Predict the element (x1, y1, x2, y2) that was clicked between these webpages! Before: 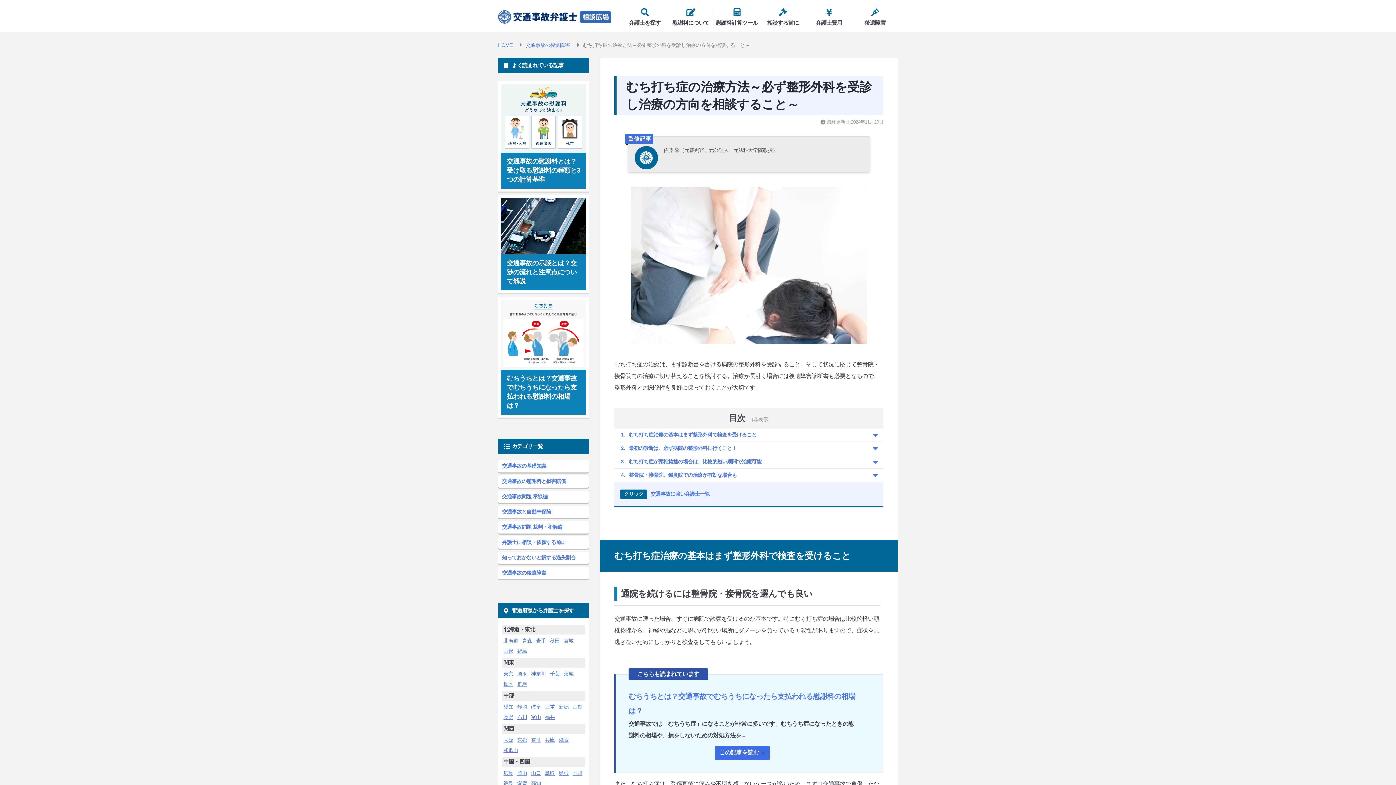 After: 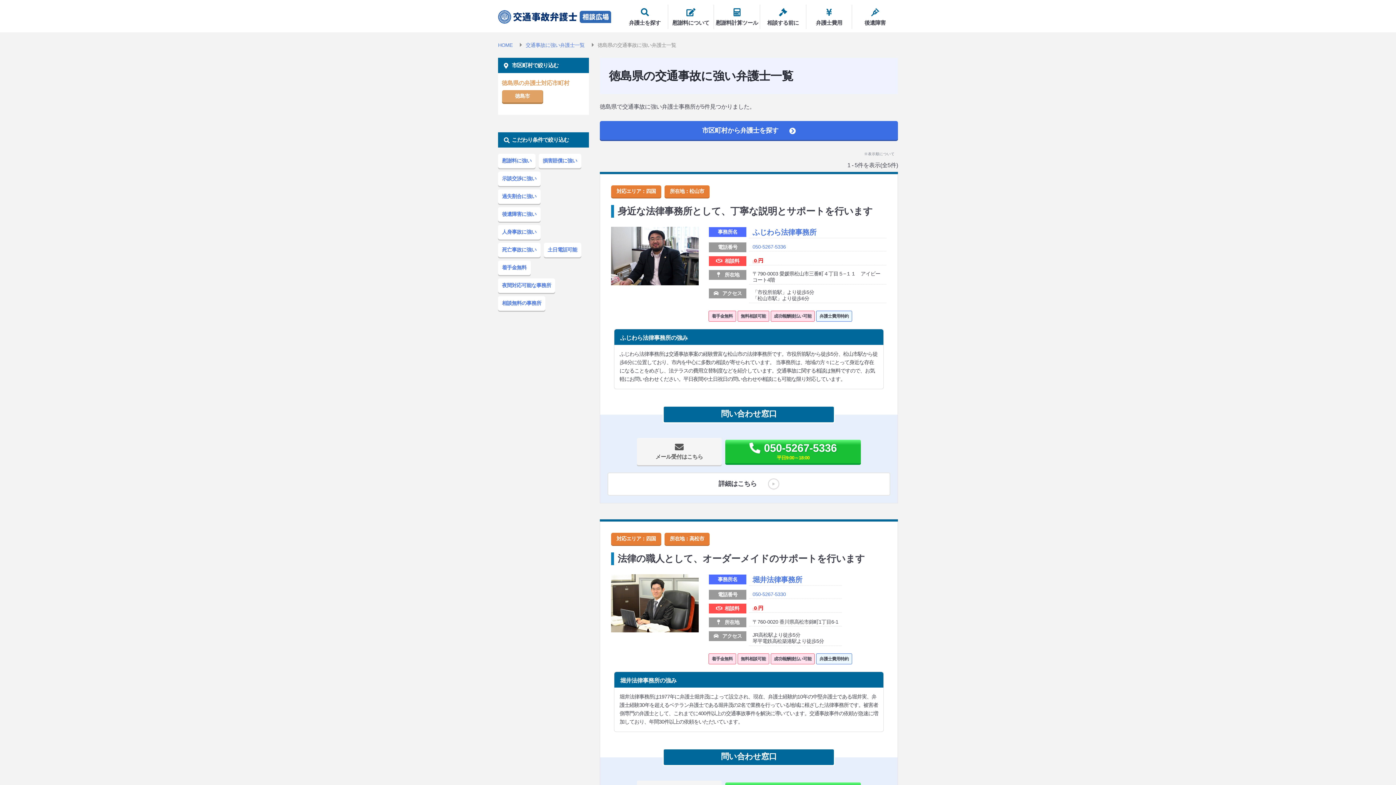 Action: label: 徳島 bbox: (501, 780, 515, 787)